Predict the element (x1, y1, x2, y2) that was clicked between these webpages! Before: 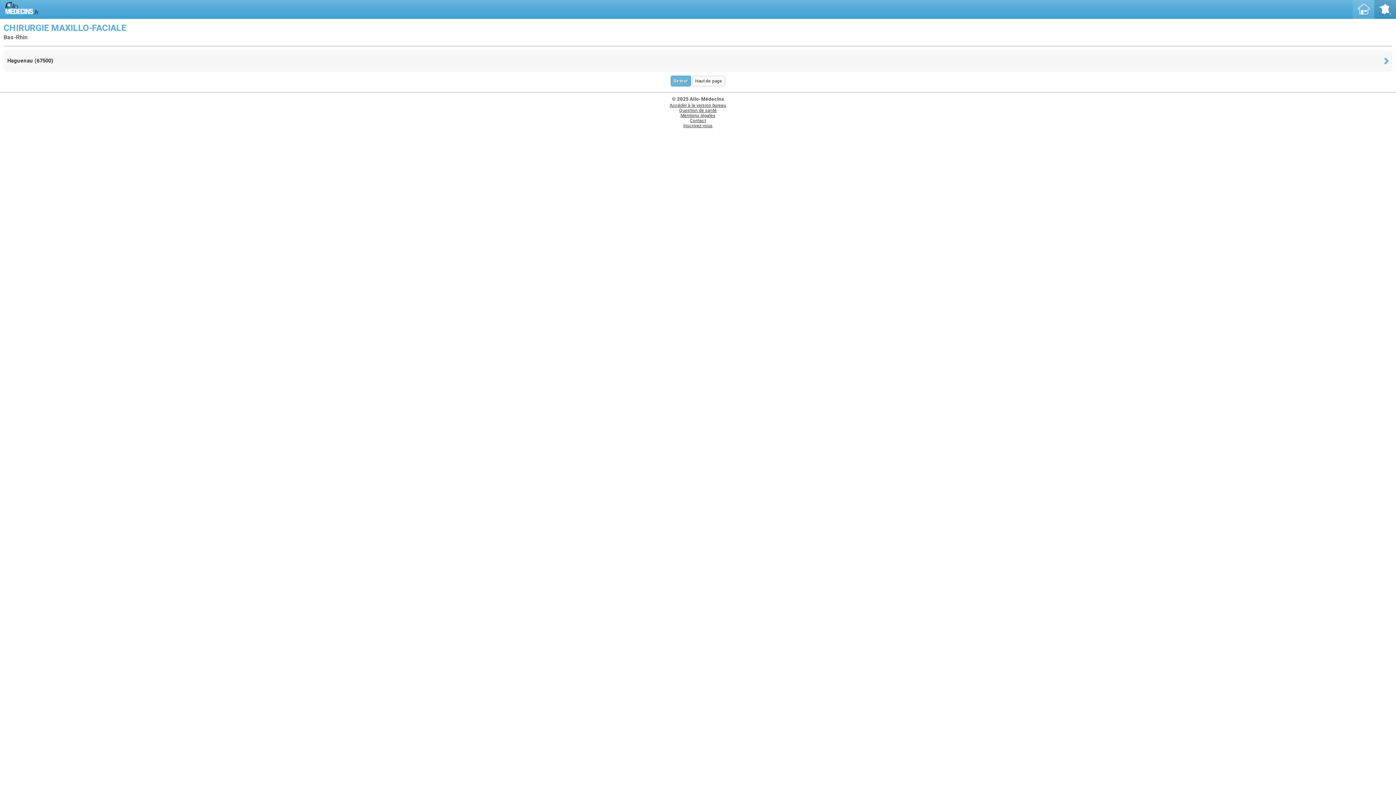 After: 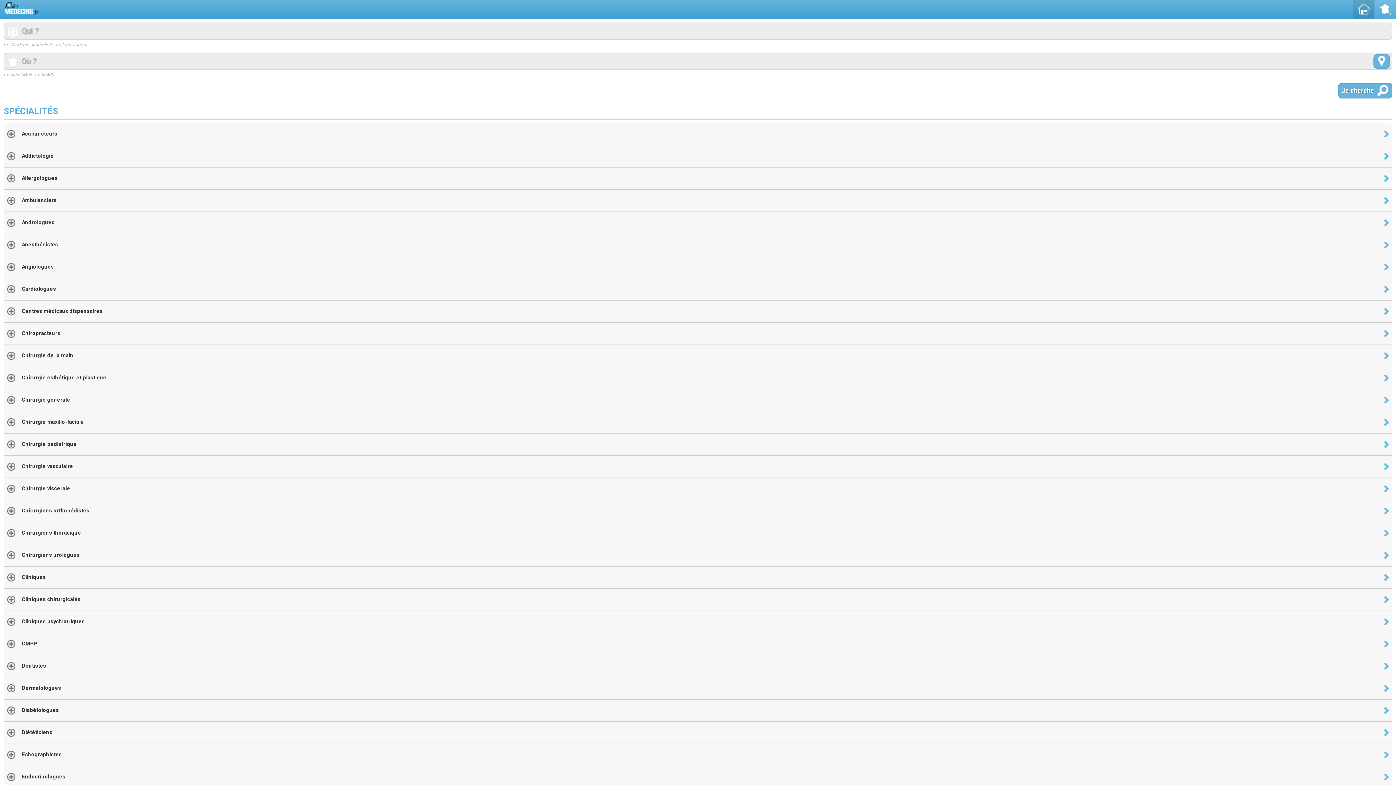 Action: bbox: (5, 1, 38, 17)